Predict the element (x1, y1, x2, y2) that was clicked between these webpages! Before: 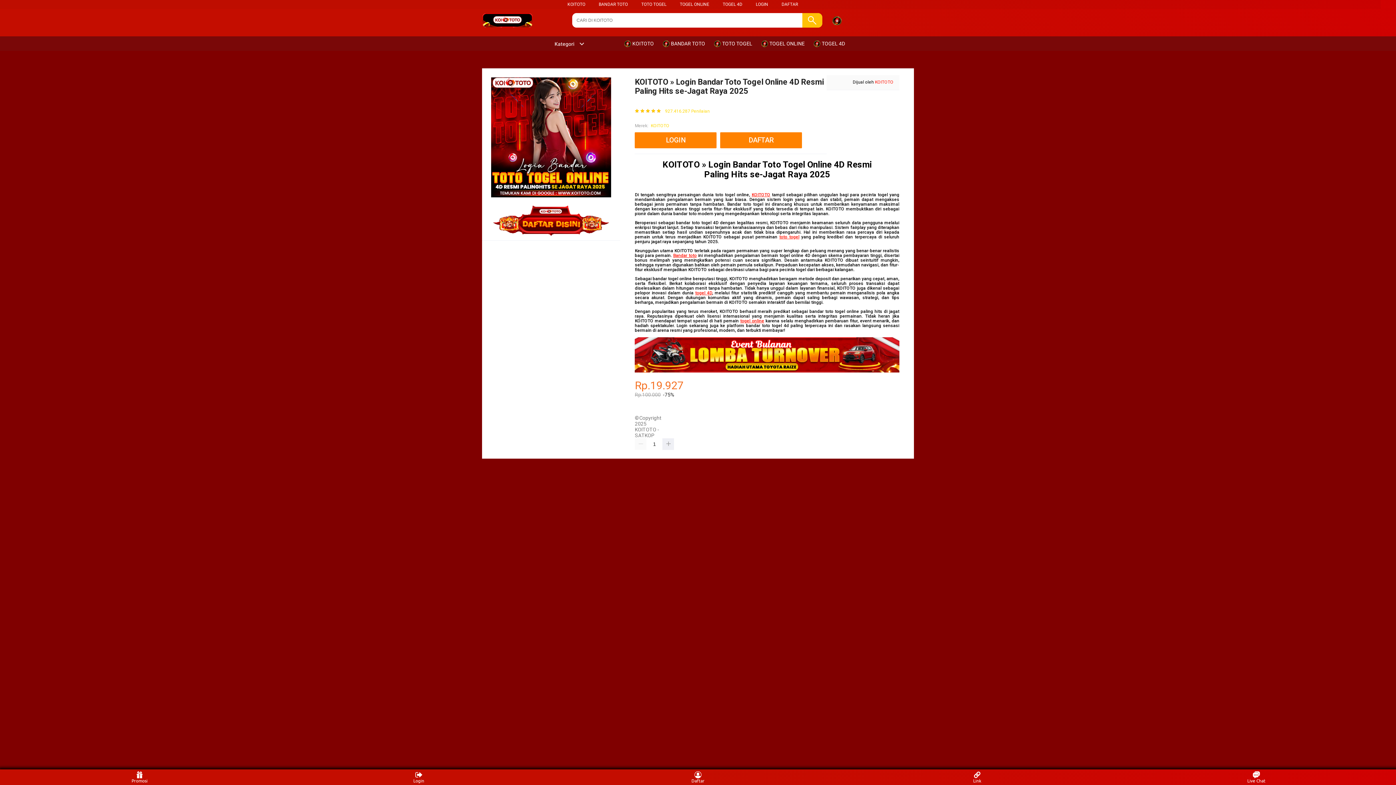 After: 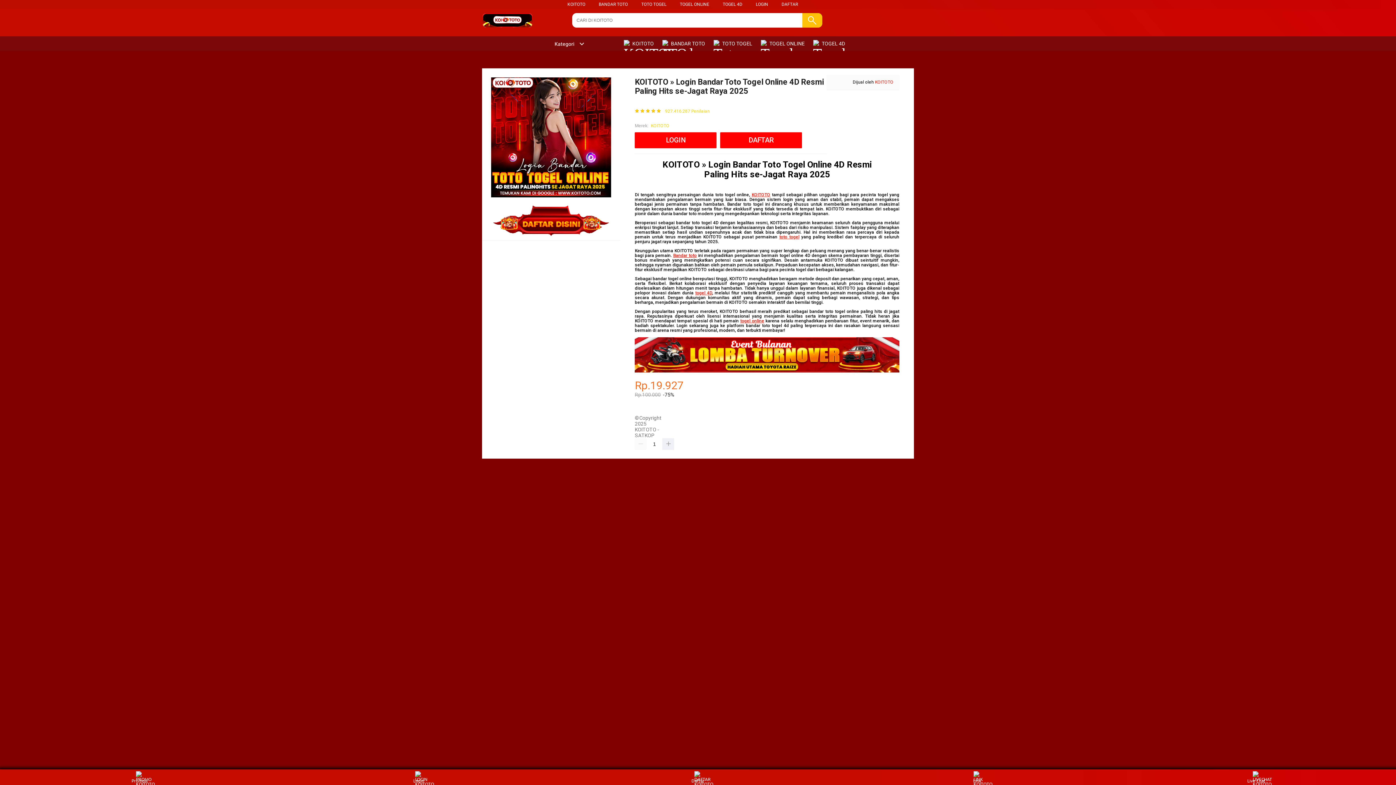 Action: bbox: (641, 1, 666, 6) label: TOTO TOGEL